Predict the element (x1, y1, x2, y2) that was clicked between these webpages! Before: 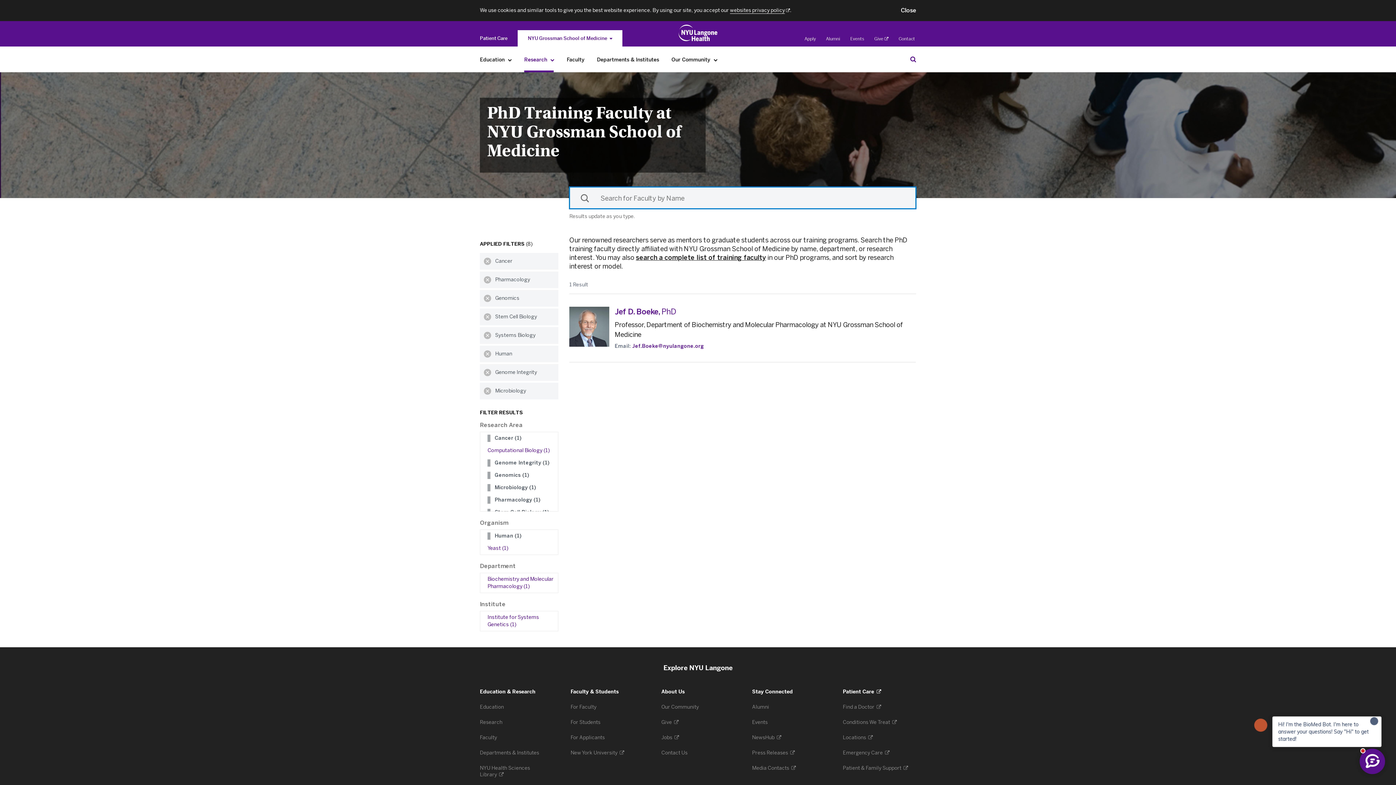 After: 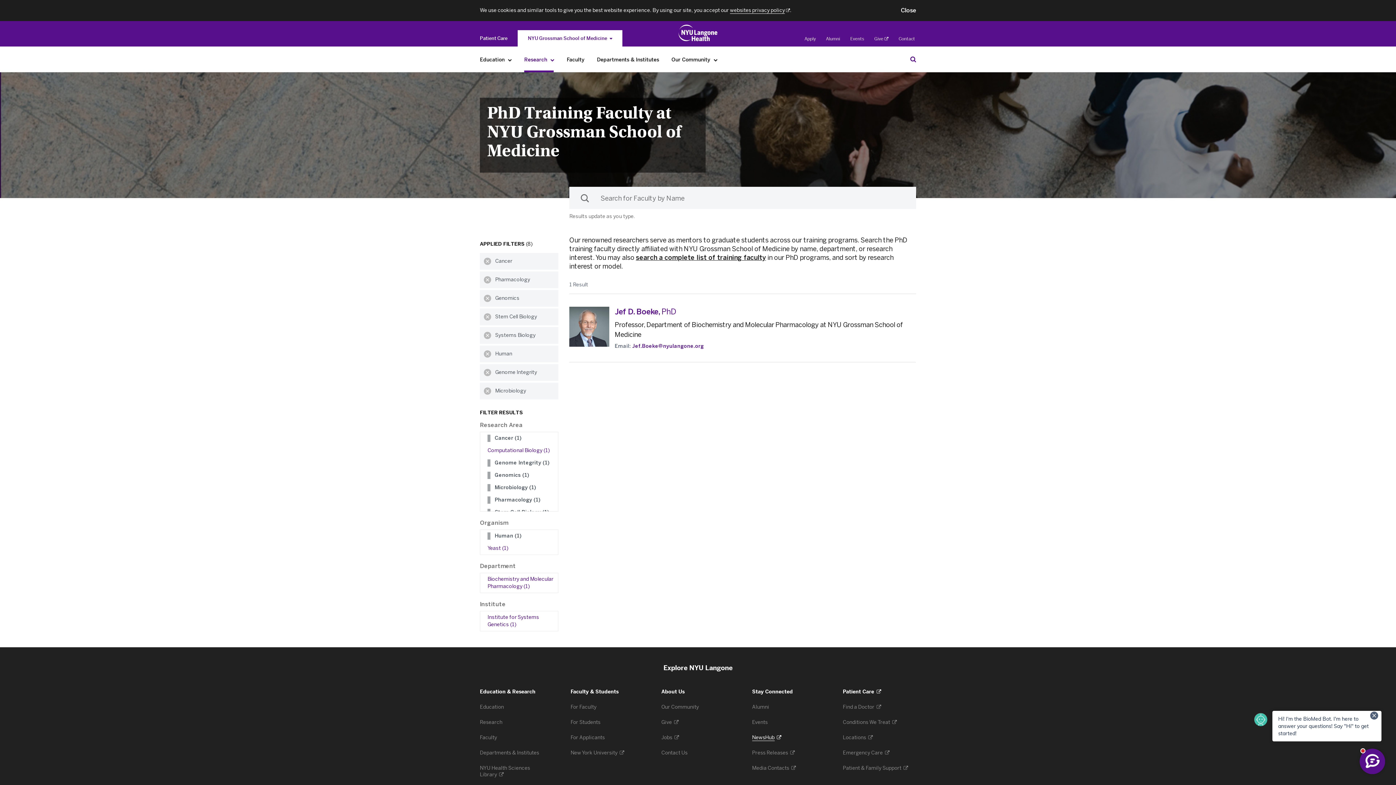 Action: bbox: (752, 735, 781, 741) label: NewsHub 
. Opens in a new tab